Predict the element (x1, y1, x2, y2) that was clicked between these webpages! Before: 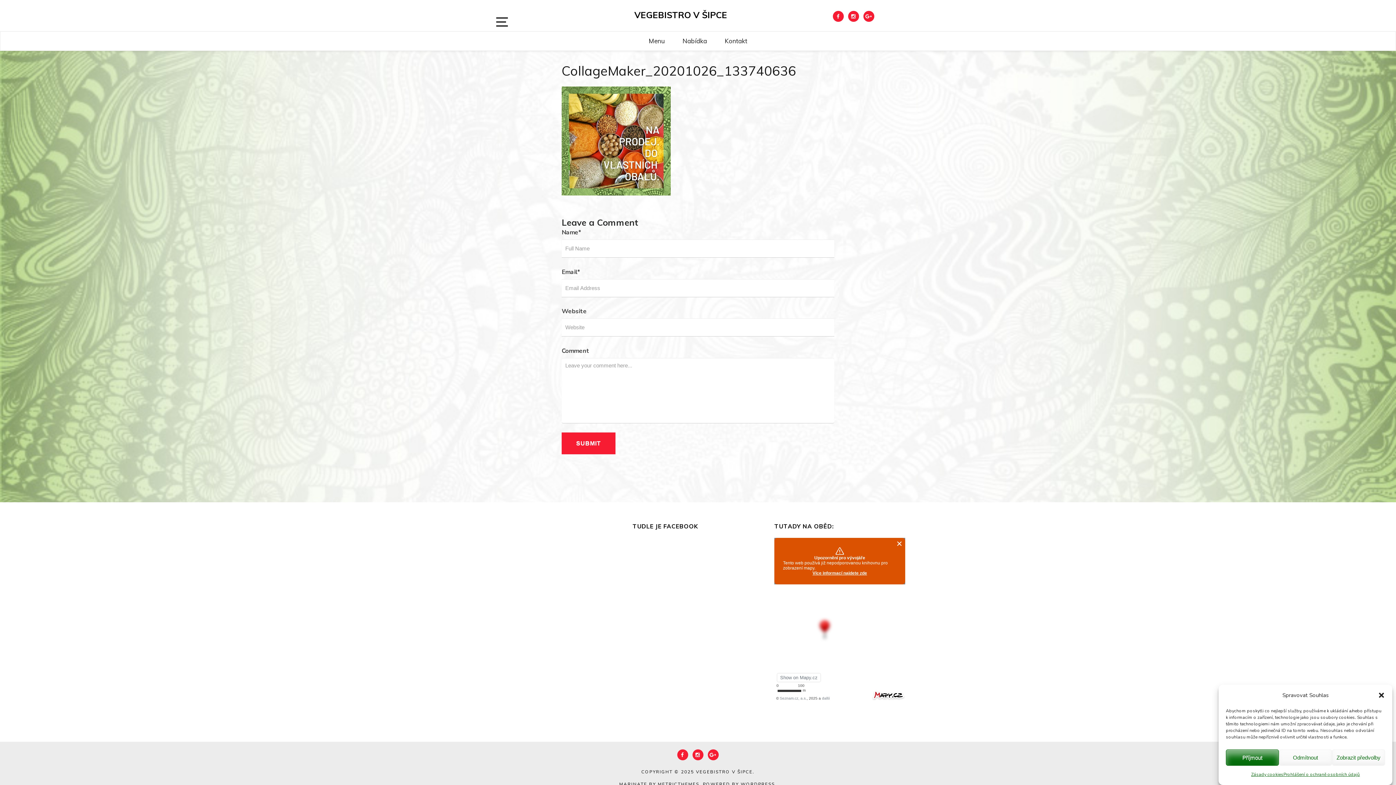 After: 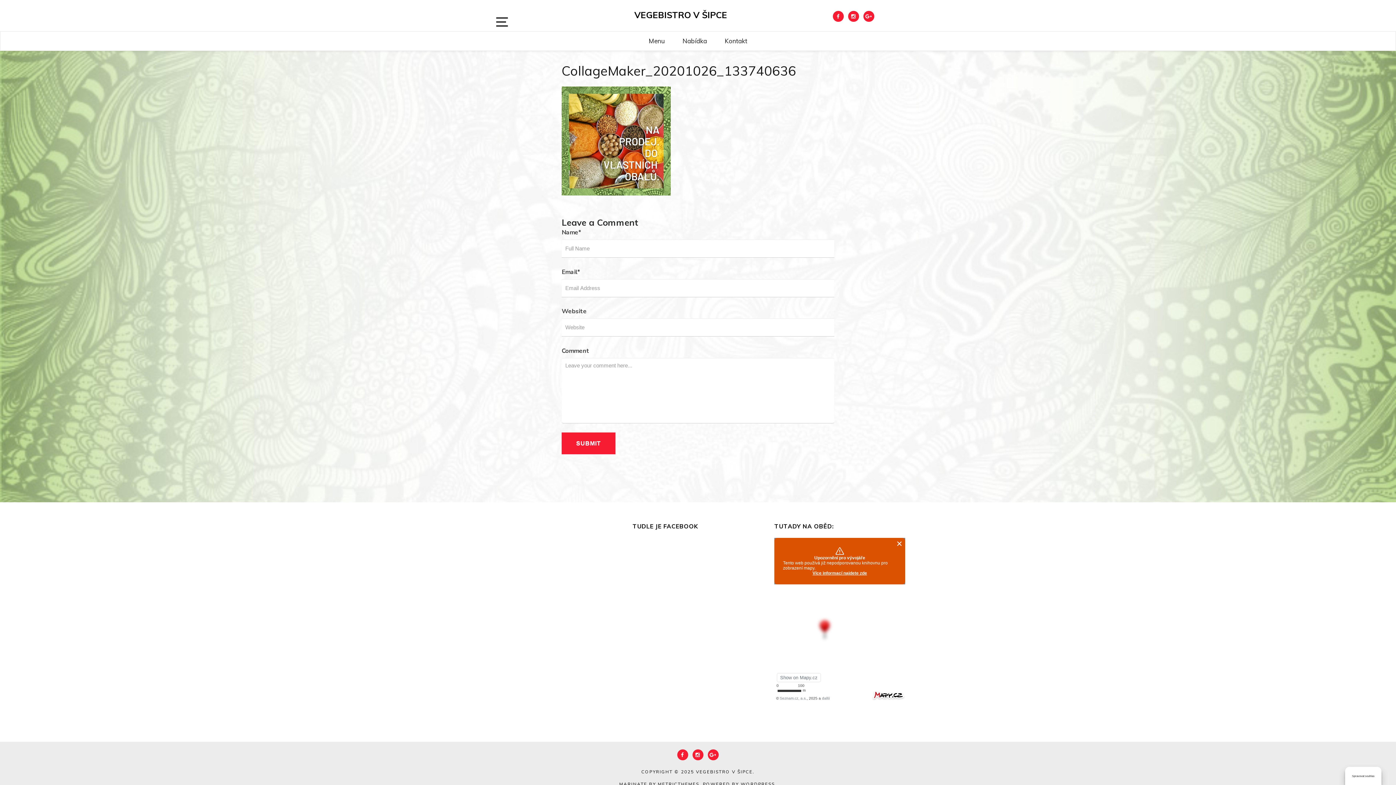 Action: label: Zavřít dialogové okno bbox: (1378, 692, 1385, 699)